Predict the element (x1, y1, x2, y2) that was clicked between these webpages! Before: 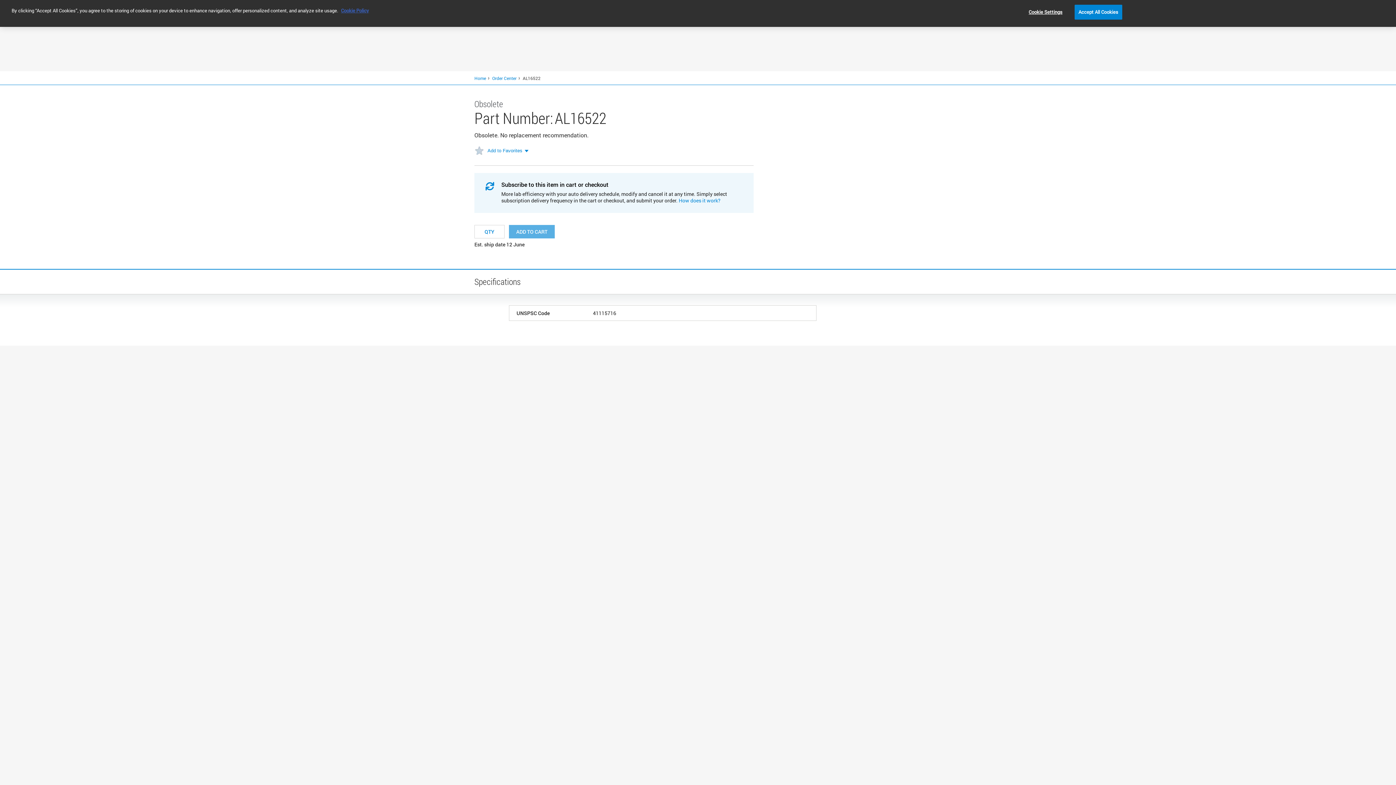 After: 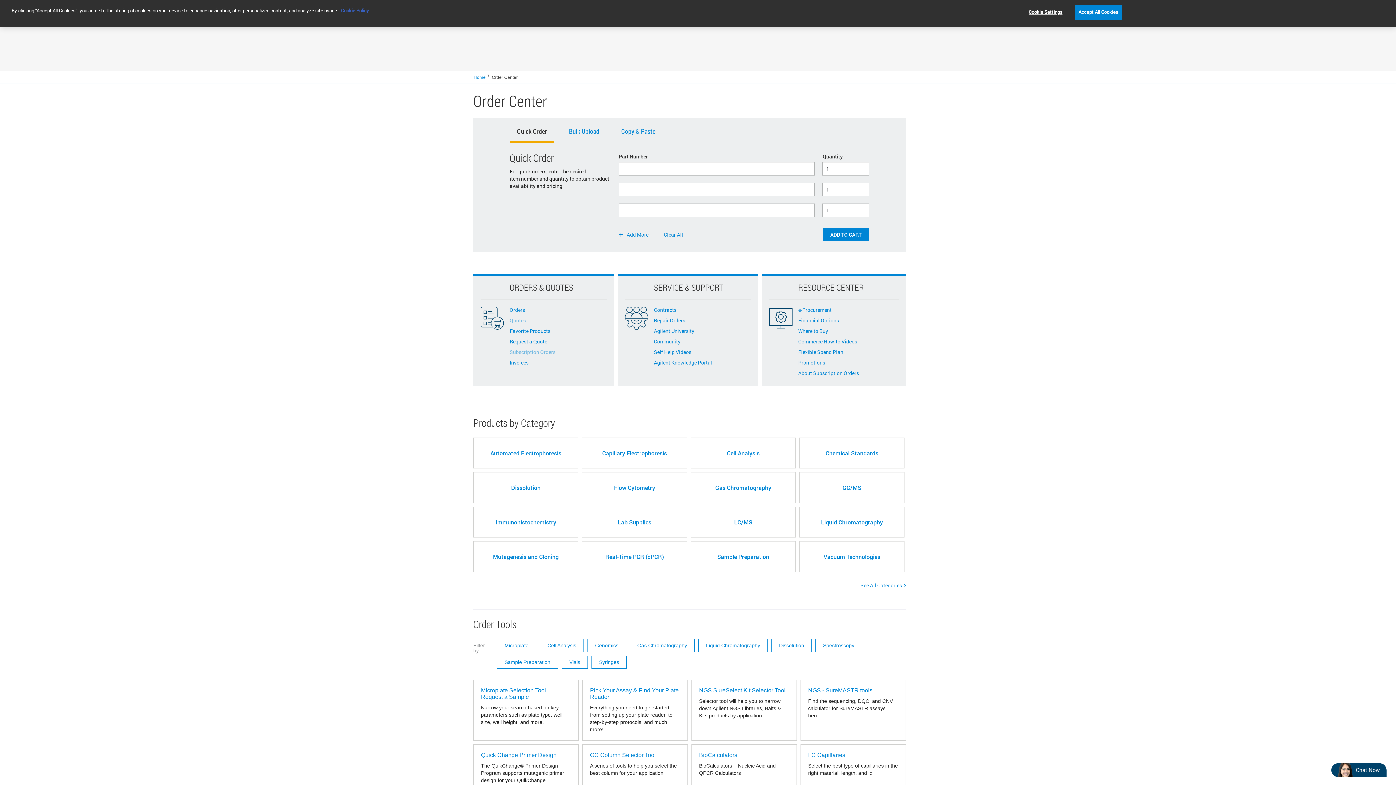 Action: bbox: (492, 75, 516, 81) label: Order Center